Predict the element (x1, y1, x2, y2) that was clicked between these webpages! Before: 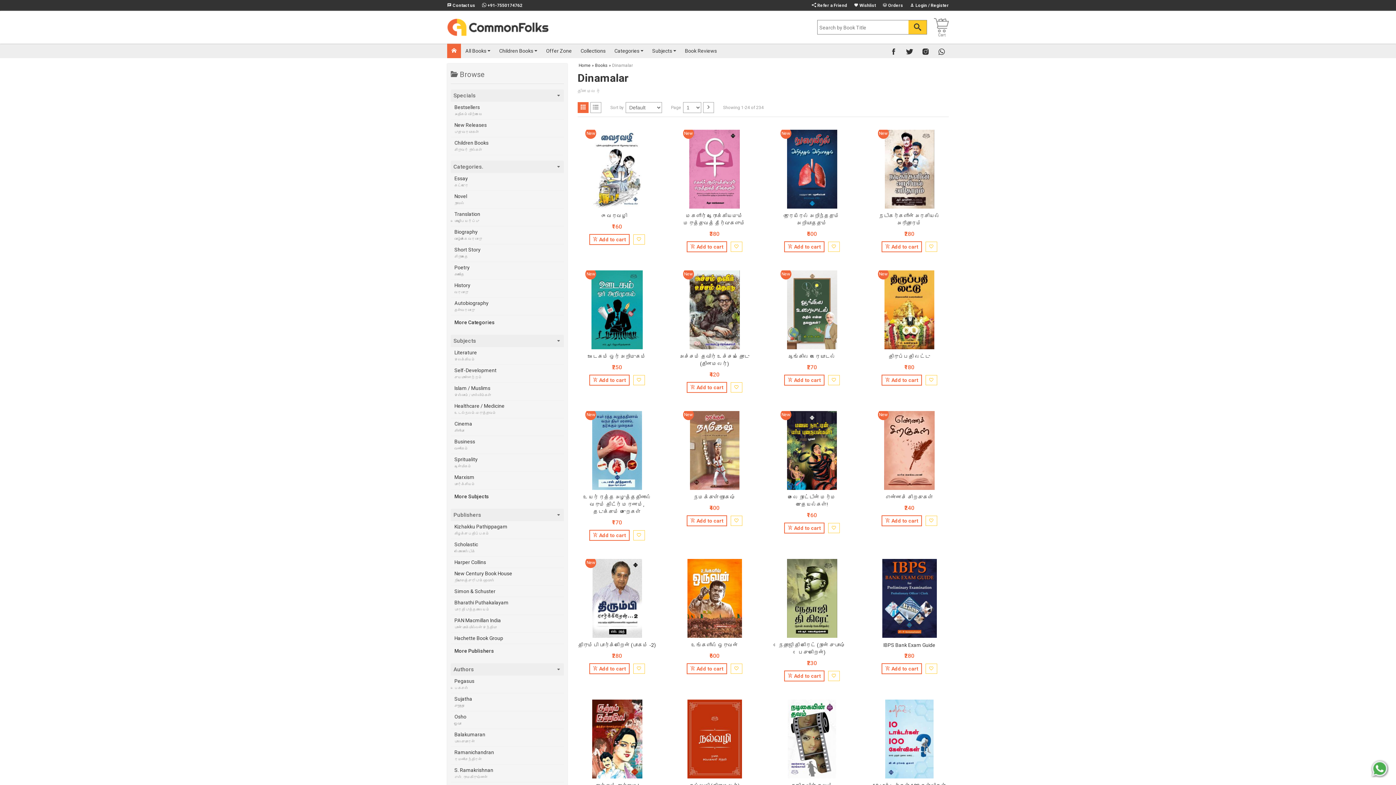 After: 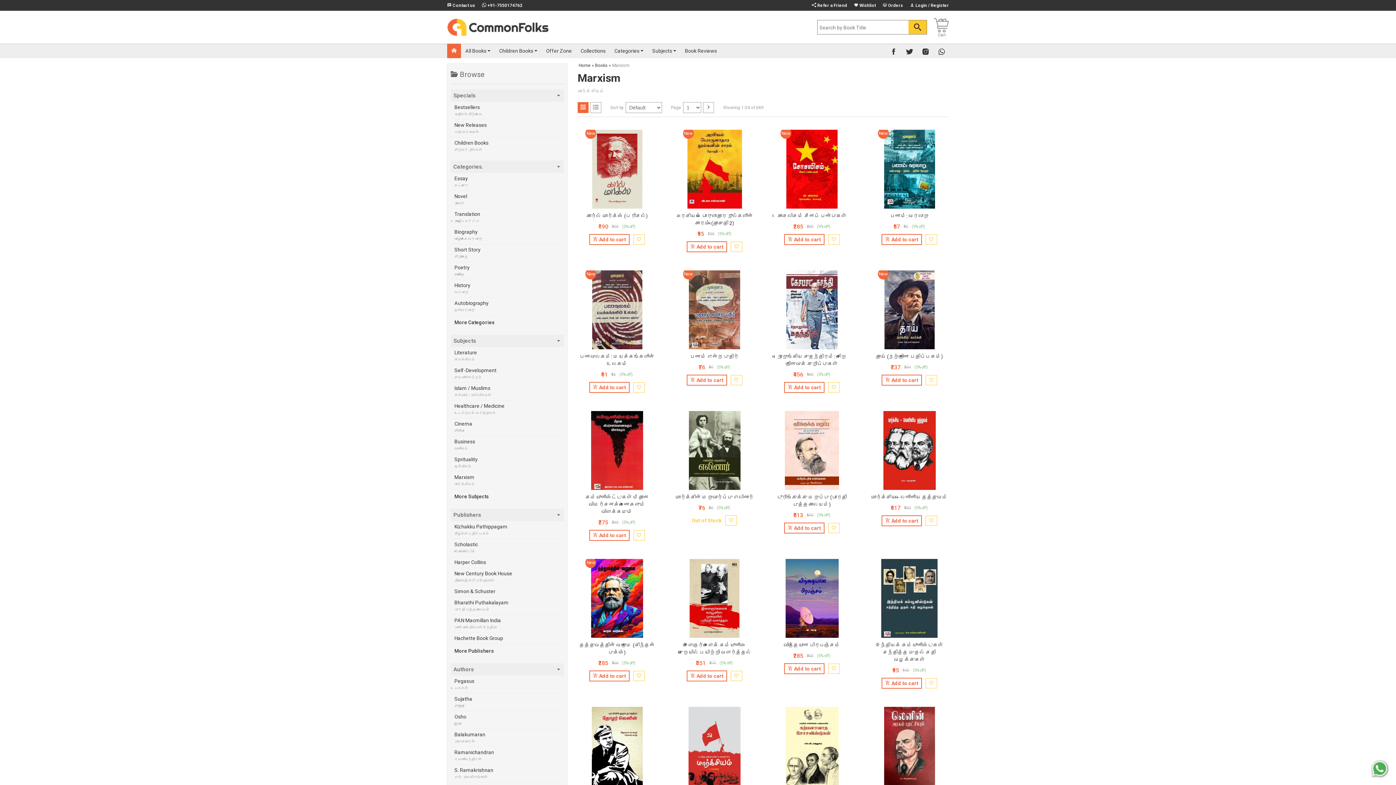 Action: bbox: (450, 472, 564, 489) label: Marxism
மார்க்சியம்